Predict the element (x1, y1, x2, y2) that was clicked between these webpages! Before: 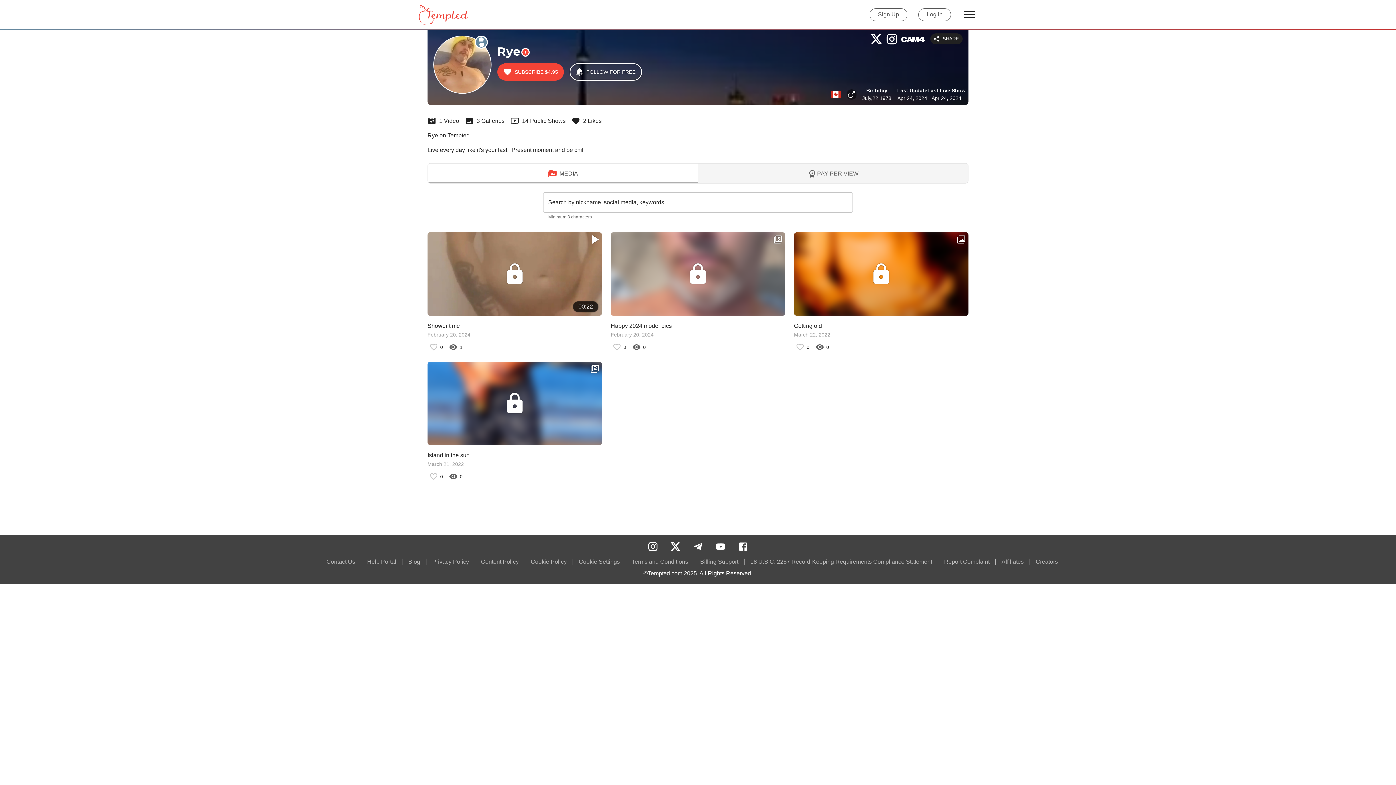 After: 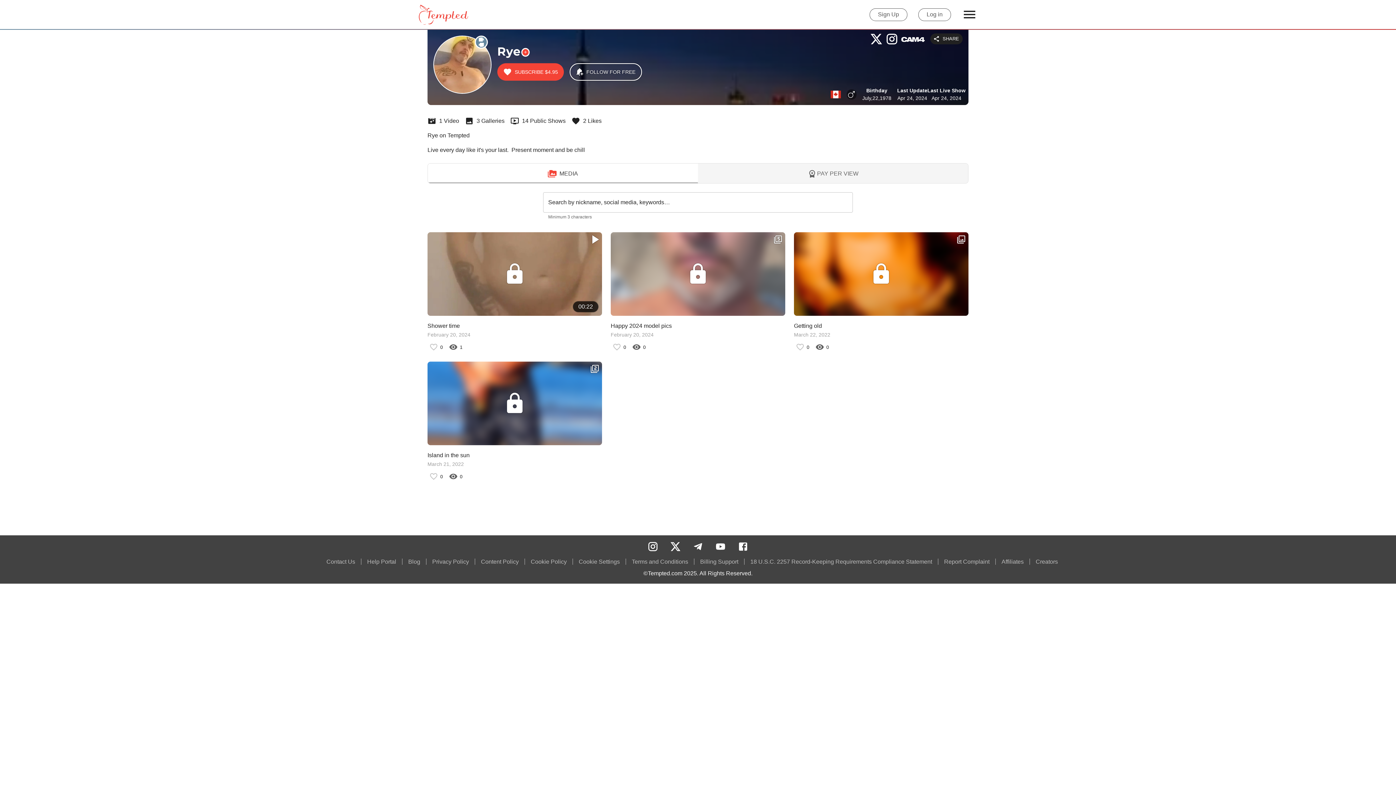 Action: bbox: (930, 33, 962, 44) label: SHARE